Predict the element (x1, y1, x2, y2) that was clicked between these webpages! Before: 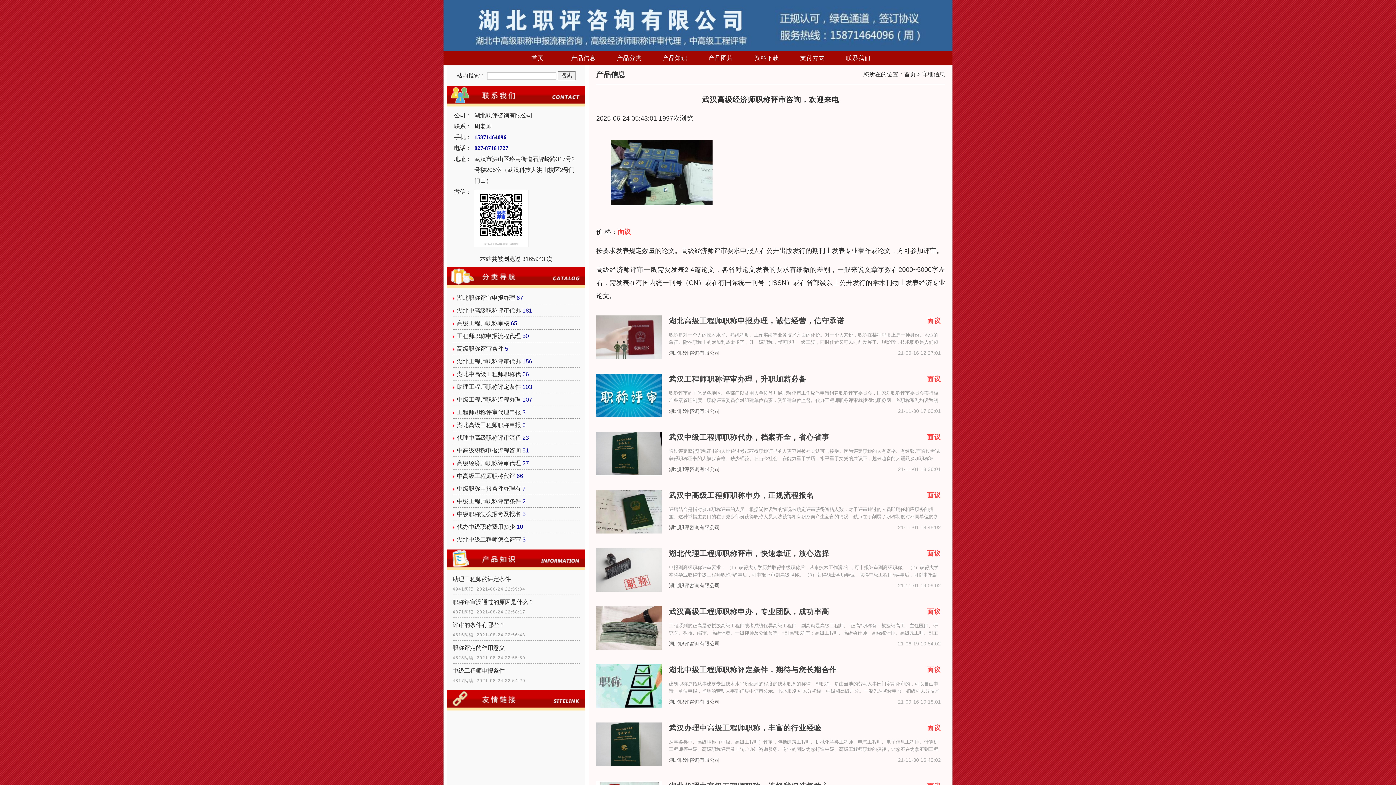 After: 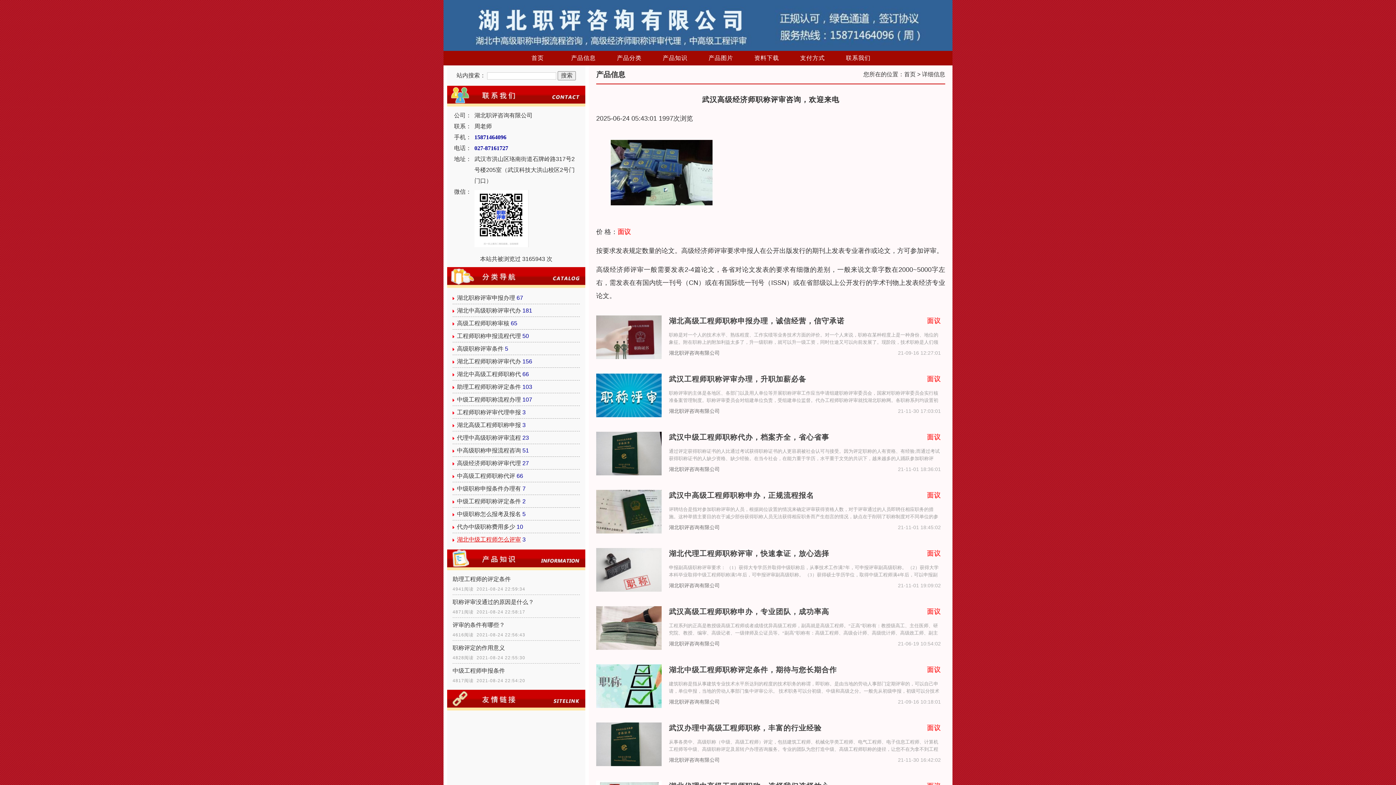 Action: bbox: (457, 536, 521, 542) label: 湖北中级工程师怎么评审